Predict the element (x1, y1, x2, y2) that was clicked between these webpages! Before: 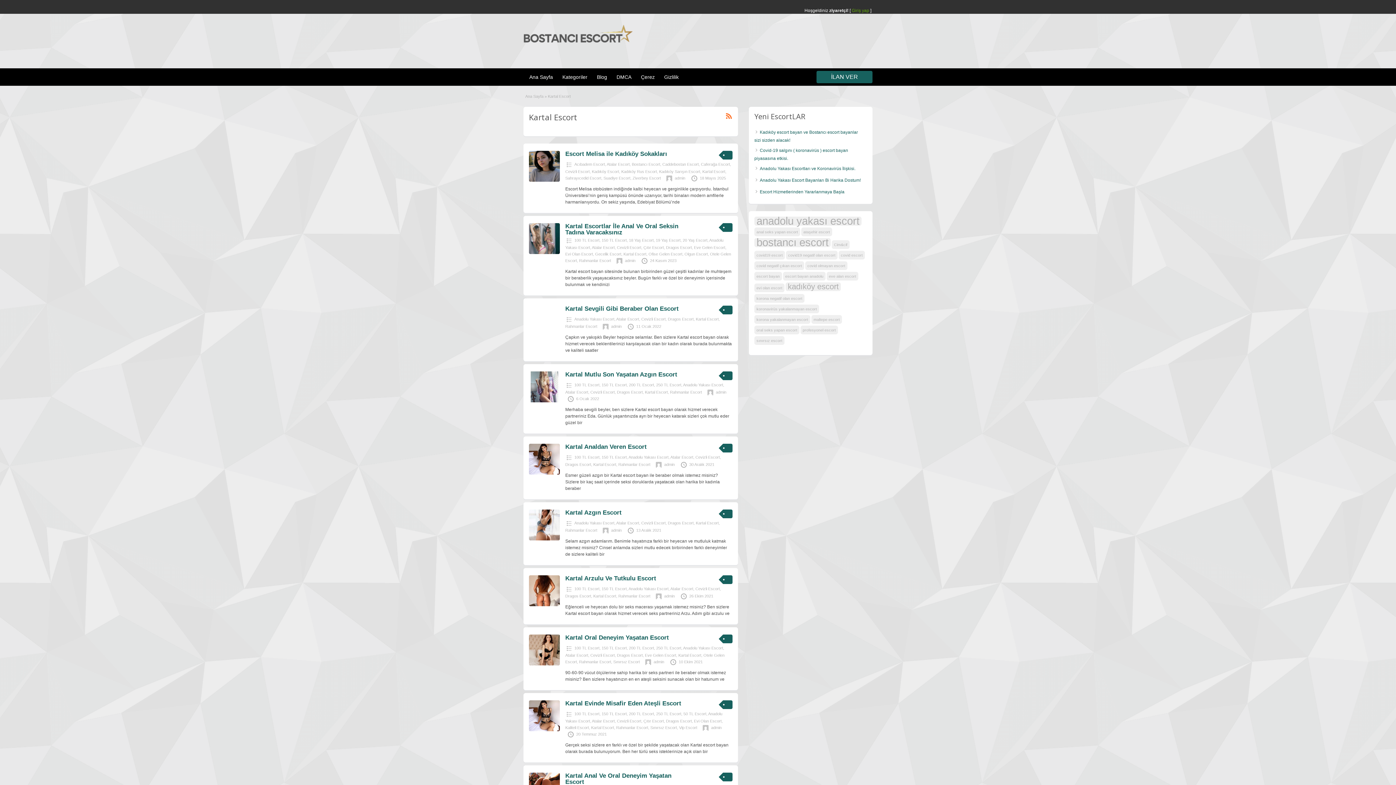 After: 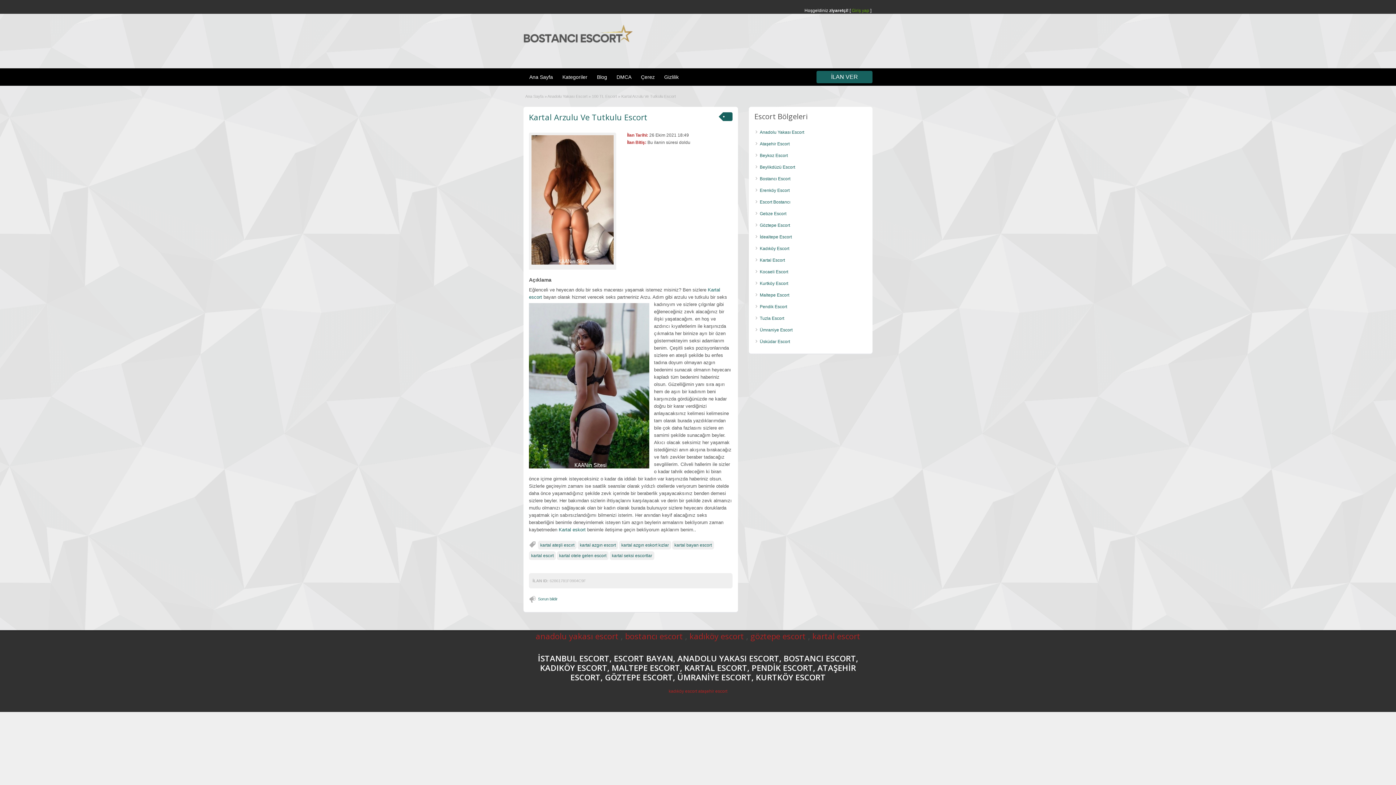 Action: bbox: (529, 602, 560, 607)